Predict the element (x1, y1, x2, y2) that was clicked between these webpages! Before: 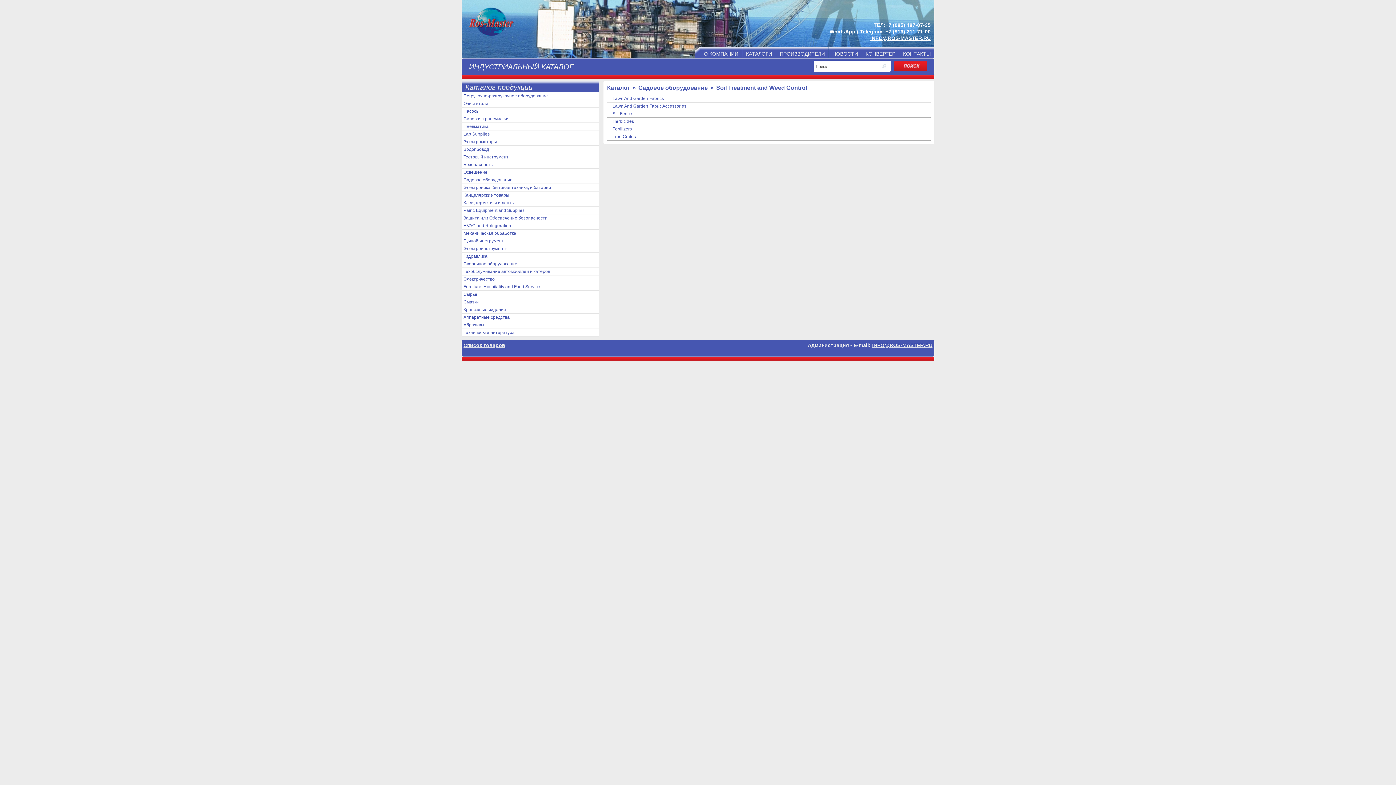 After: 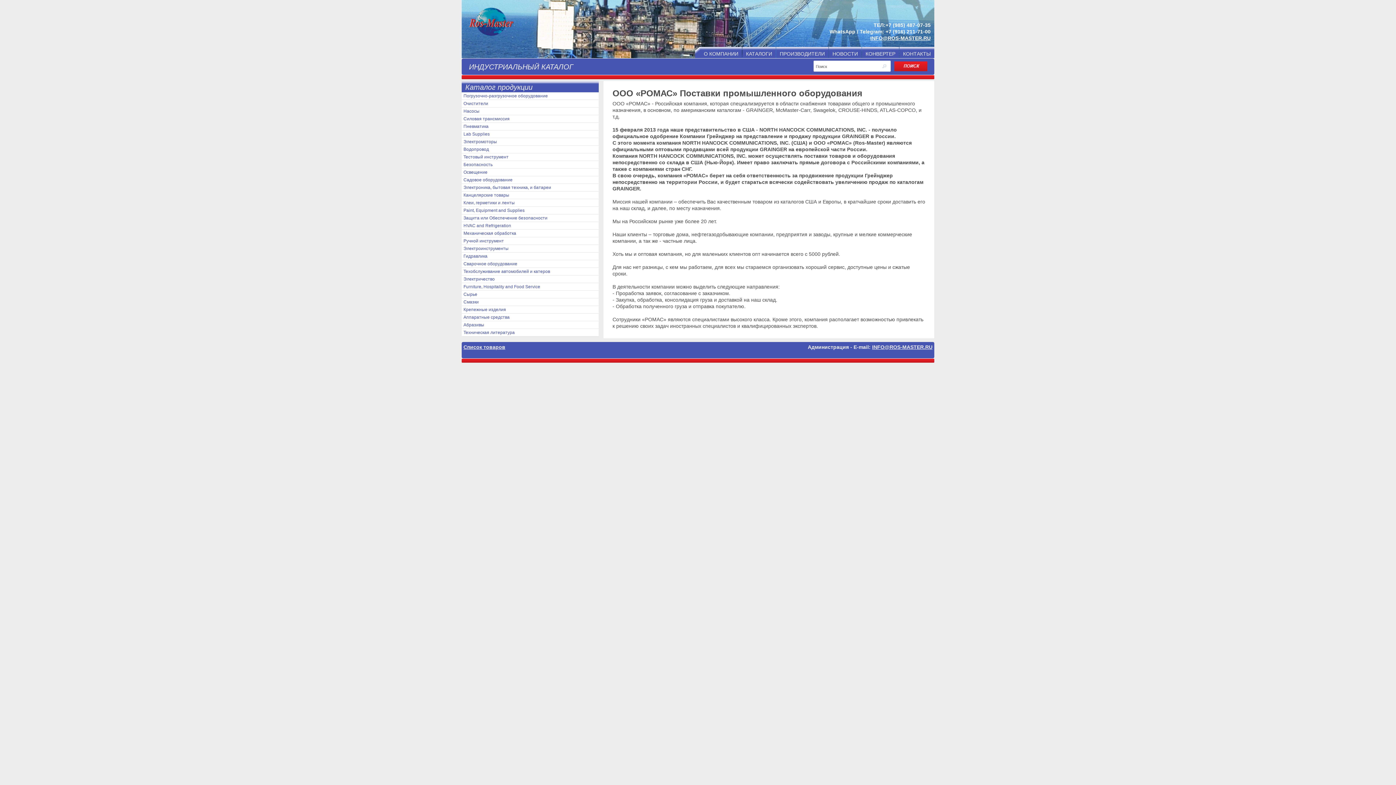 Action: label: О КОМПАНИИ bbox: (704, 50, 738, 56)